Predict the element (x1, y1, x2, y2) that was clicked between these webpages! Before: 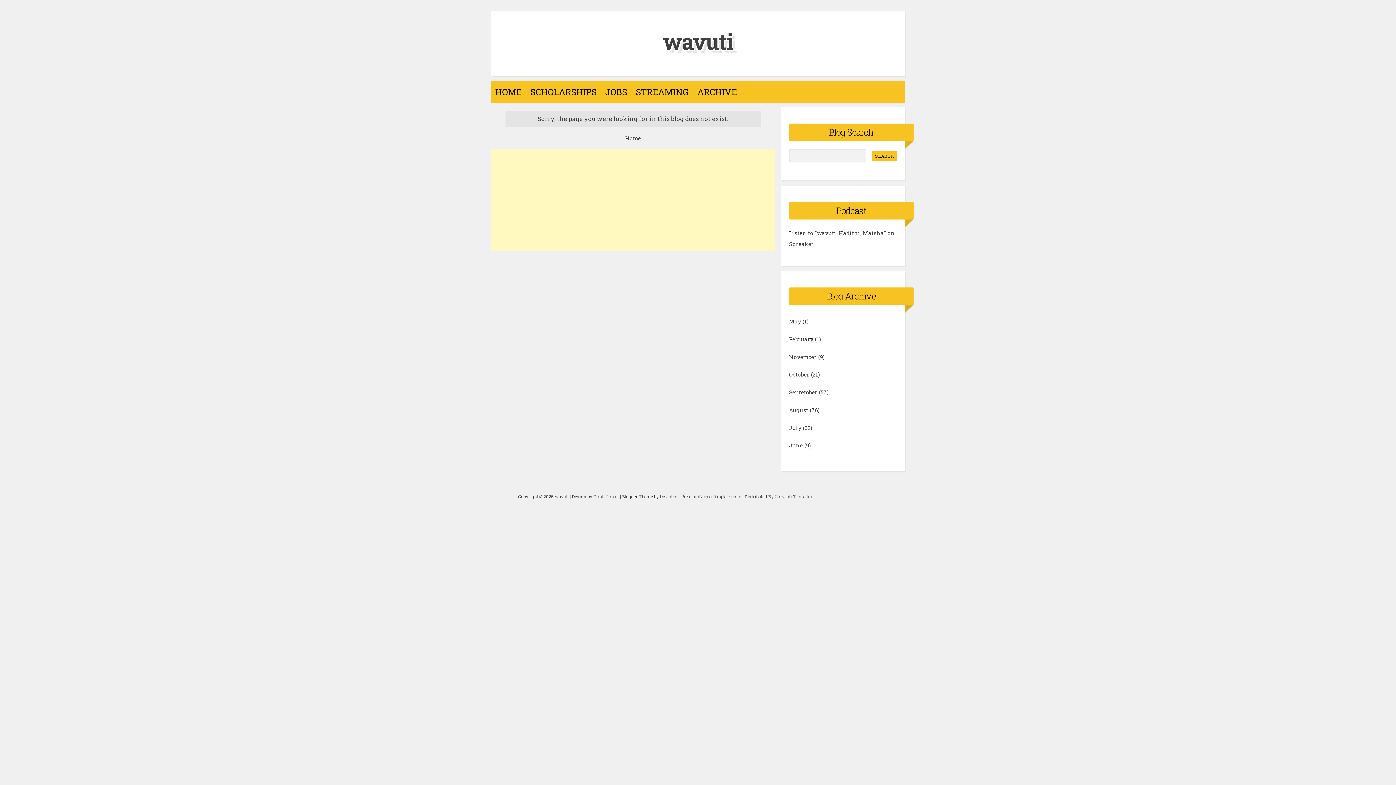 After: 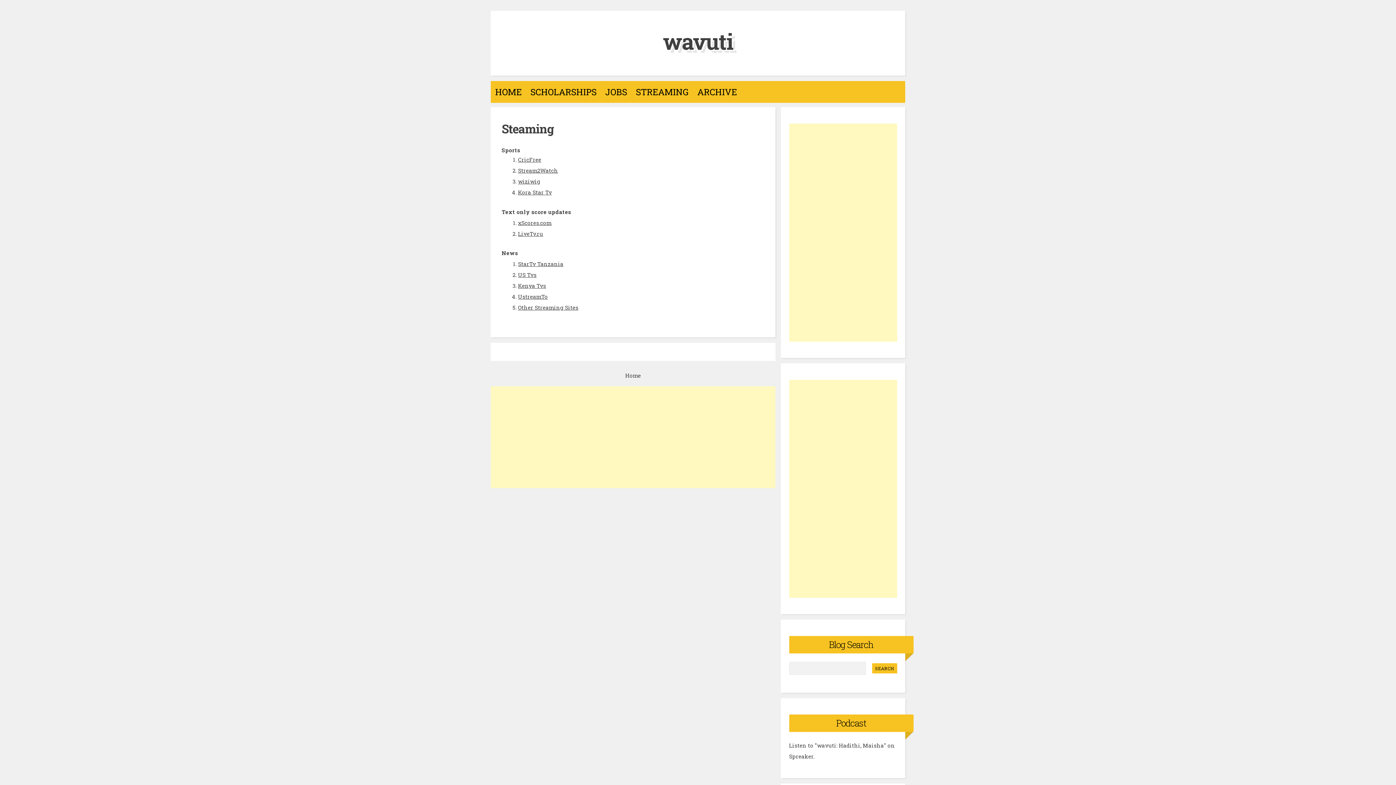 Action: label: STREAMING bbox: (631, 81, 693, 102)